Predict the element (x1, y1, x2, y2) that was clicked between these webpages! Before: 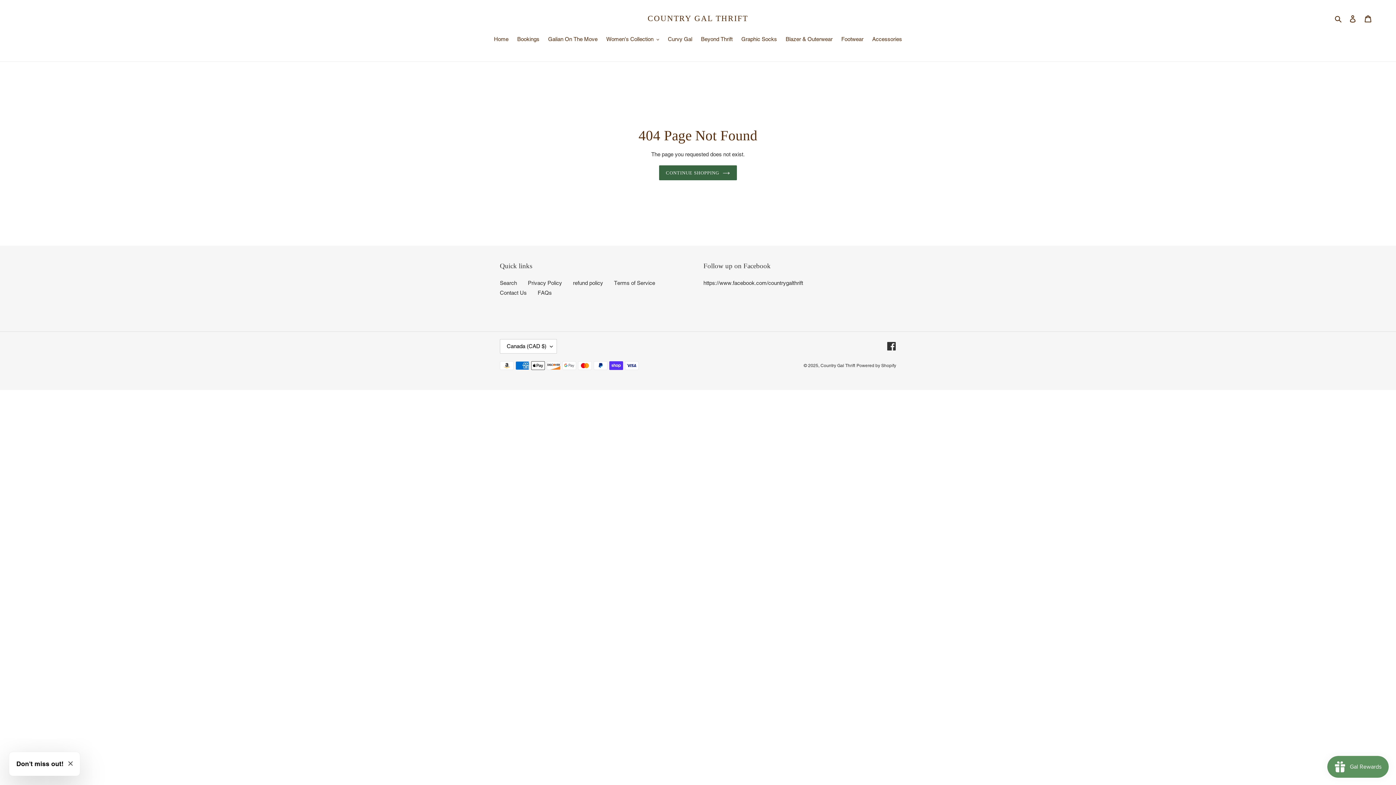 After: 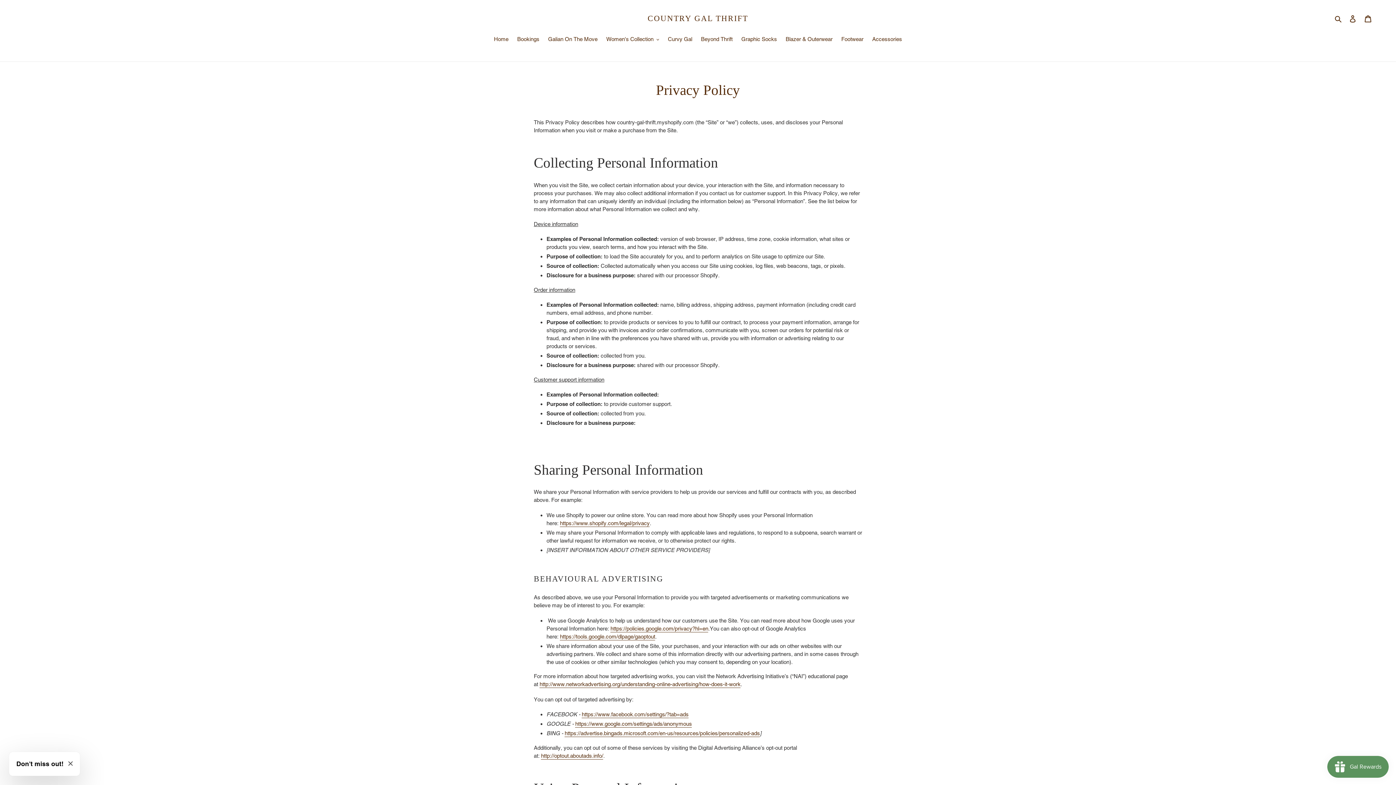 Action: label: Privacy Policy bbox: (528, 279, 562, 286)